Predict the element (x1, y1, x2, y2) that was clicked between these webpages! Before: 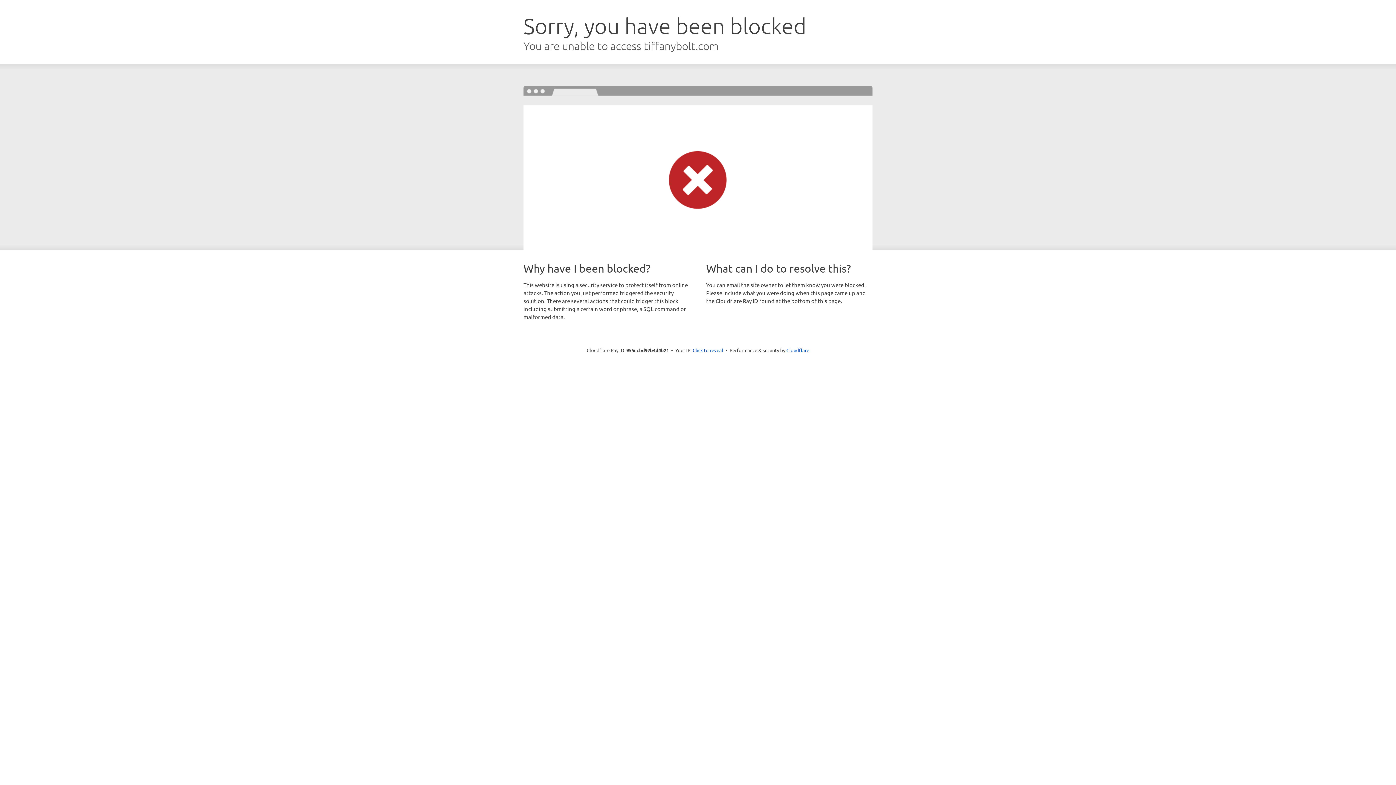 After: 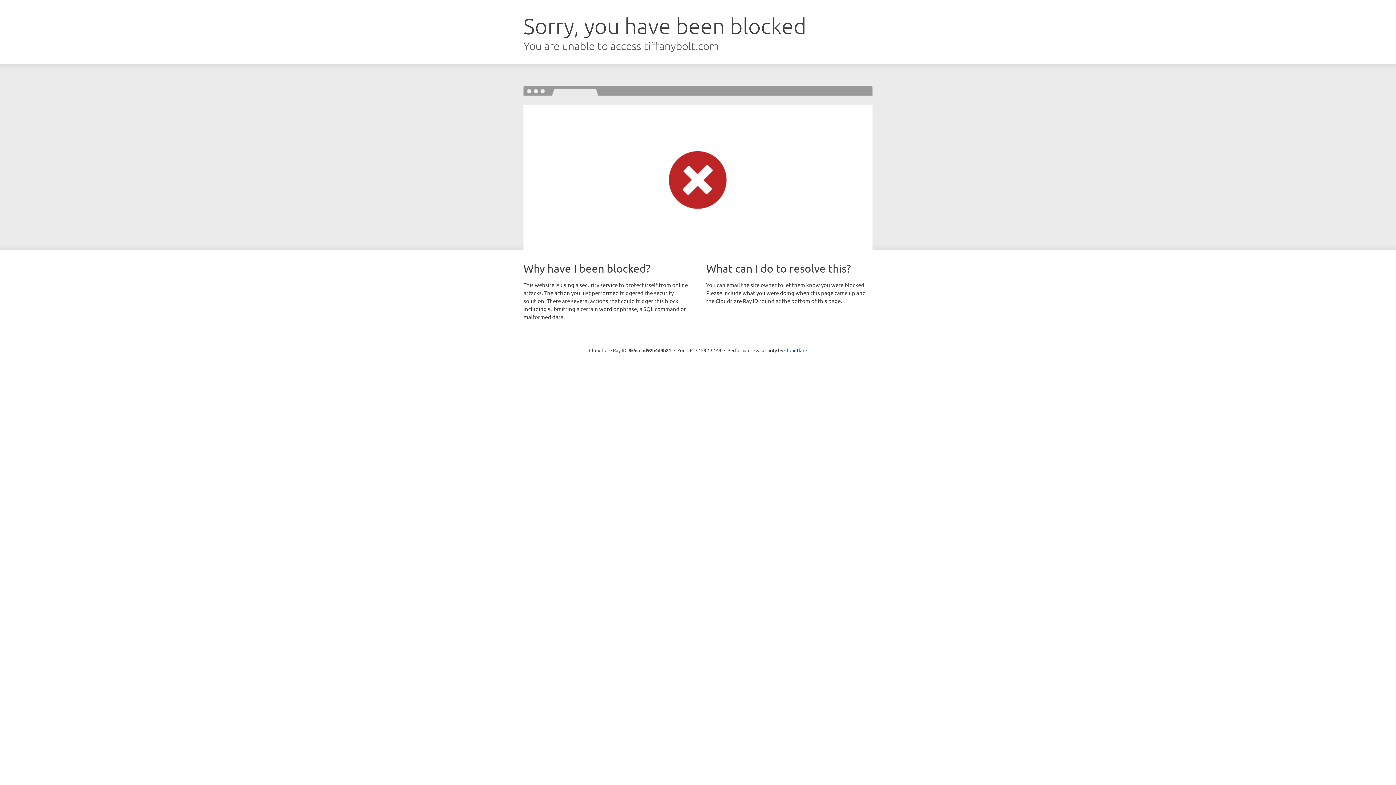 Action: bbox: (692, 346, 723, 353) label: Click to reveal